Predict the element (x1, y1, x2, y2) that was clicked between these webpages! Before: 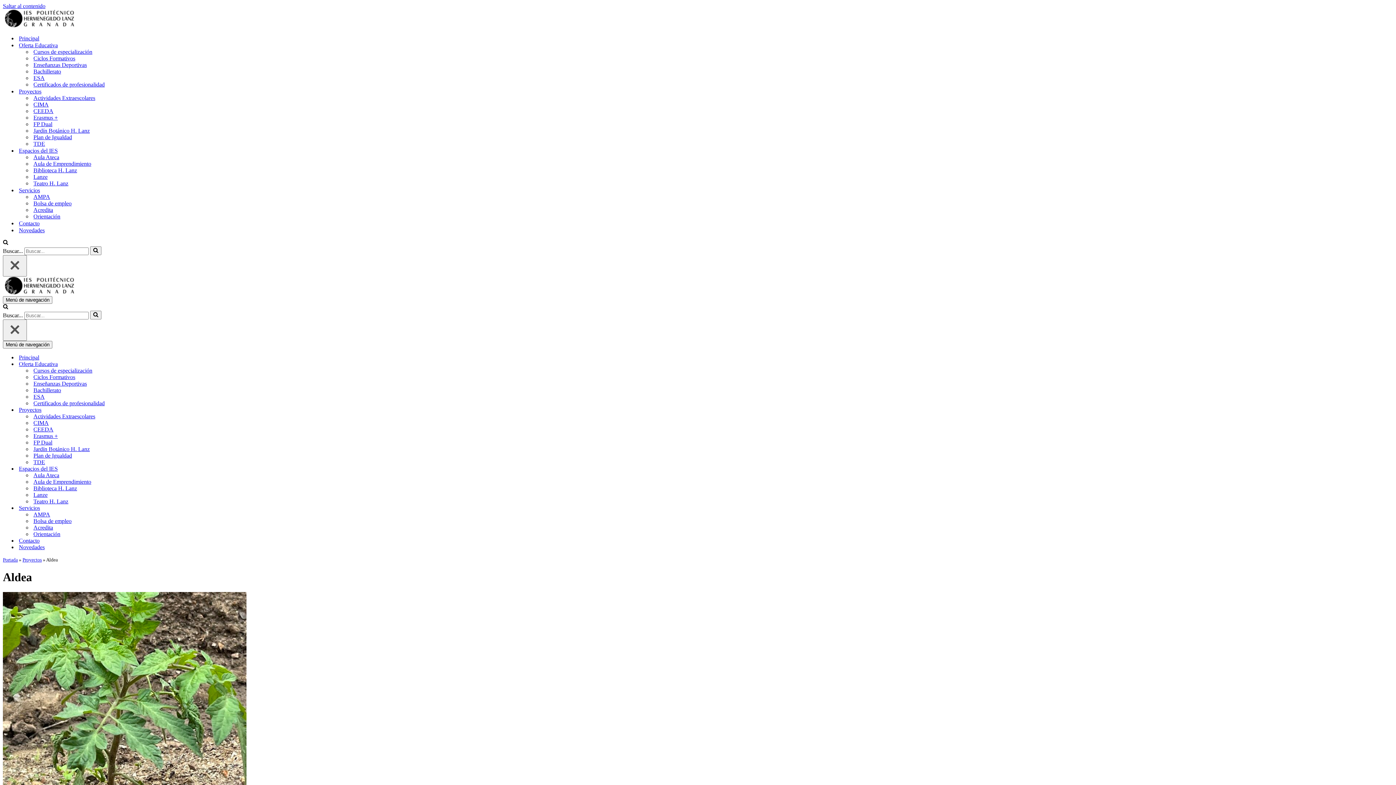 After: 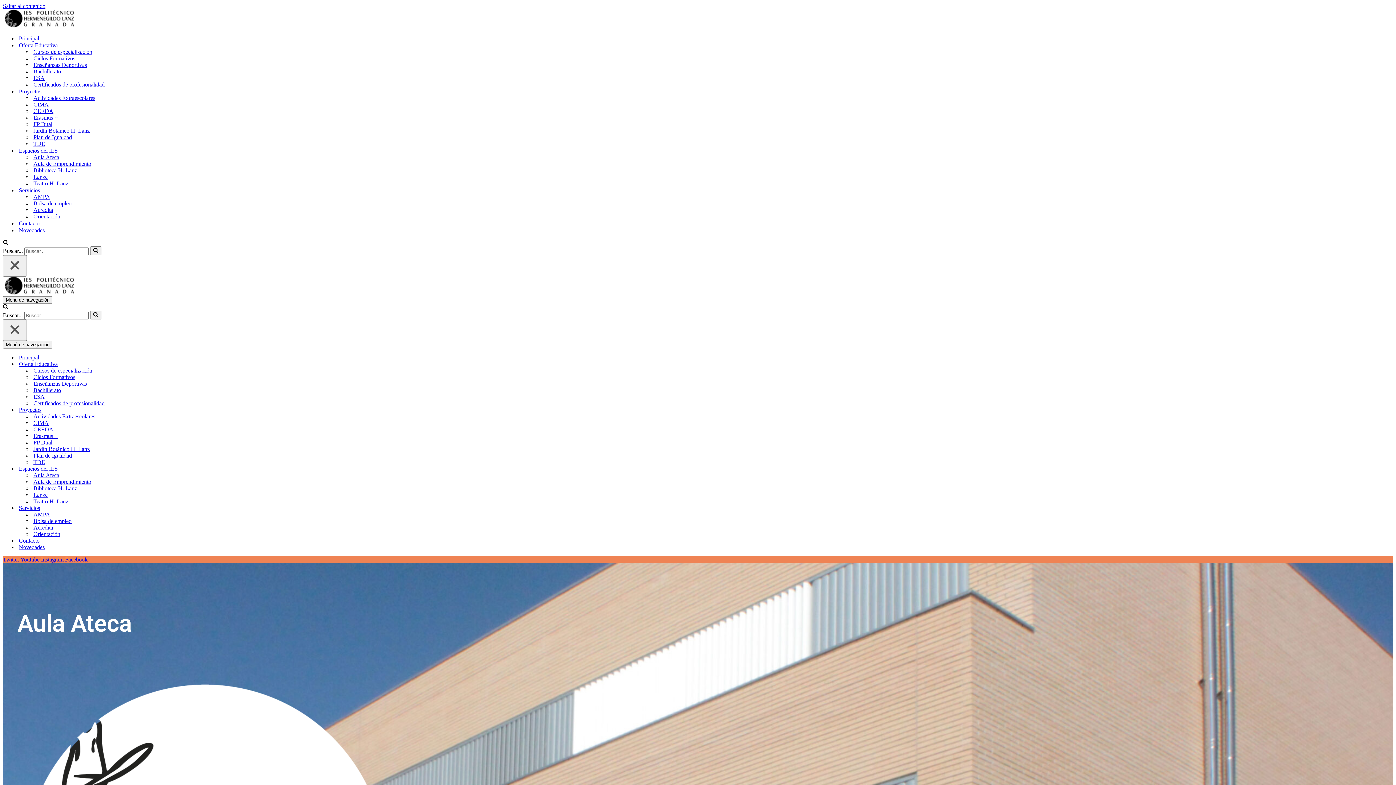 Action: label: Aula Ateca bbox: (33, 472, 132, 478)